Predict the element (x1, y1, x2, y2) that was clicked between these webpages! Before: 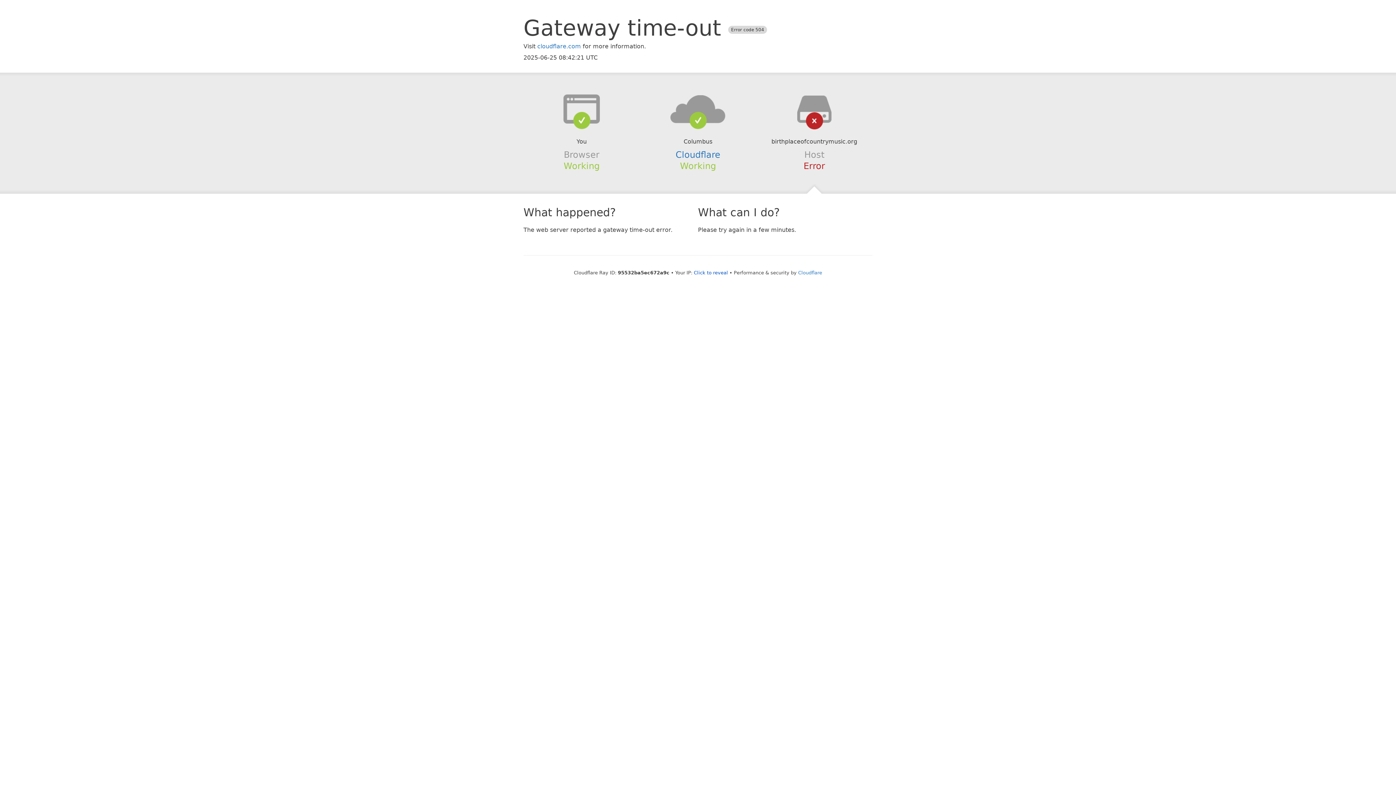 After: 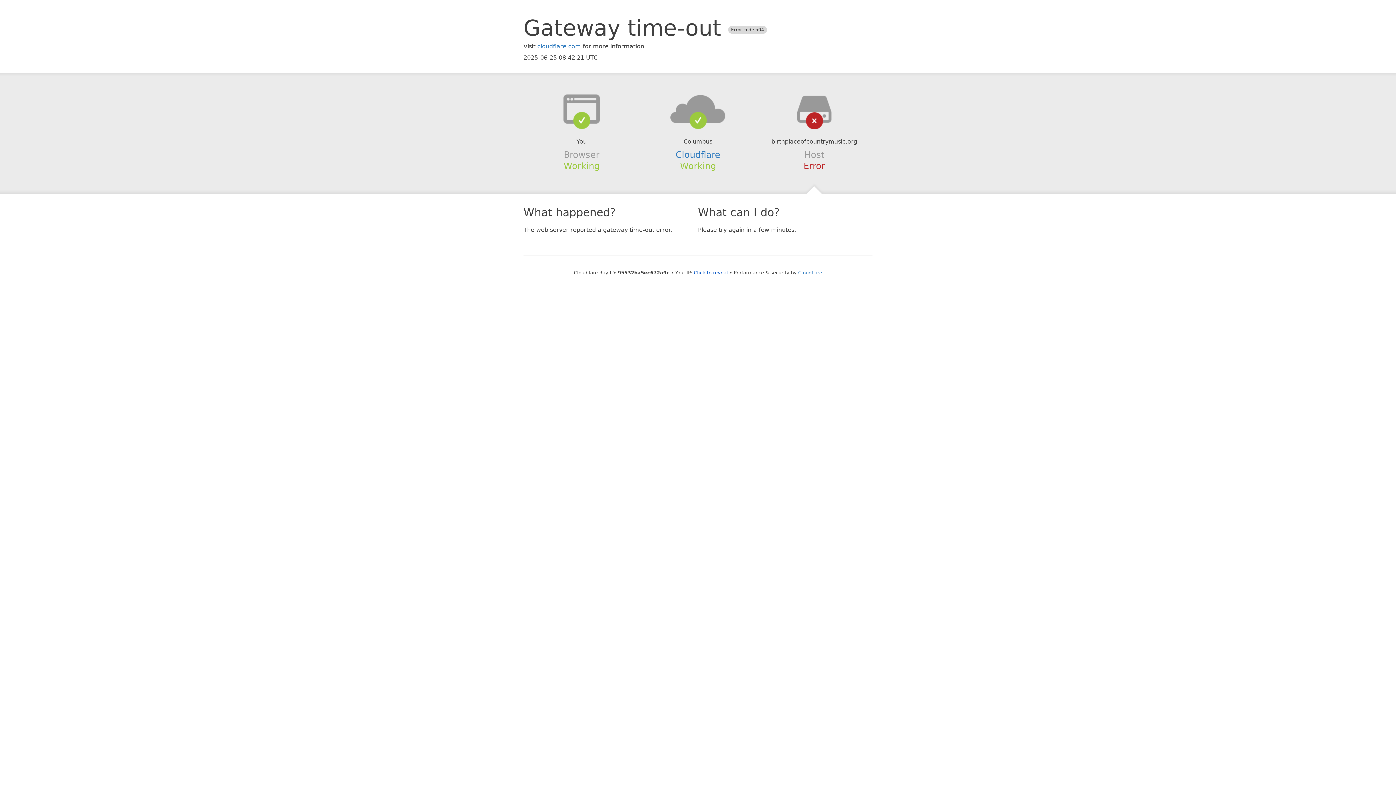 Action: bbox: (639, 94, 756, 123)